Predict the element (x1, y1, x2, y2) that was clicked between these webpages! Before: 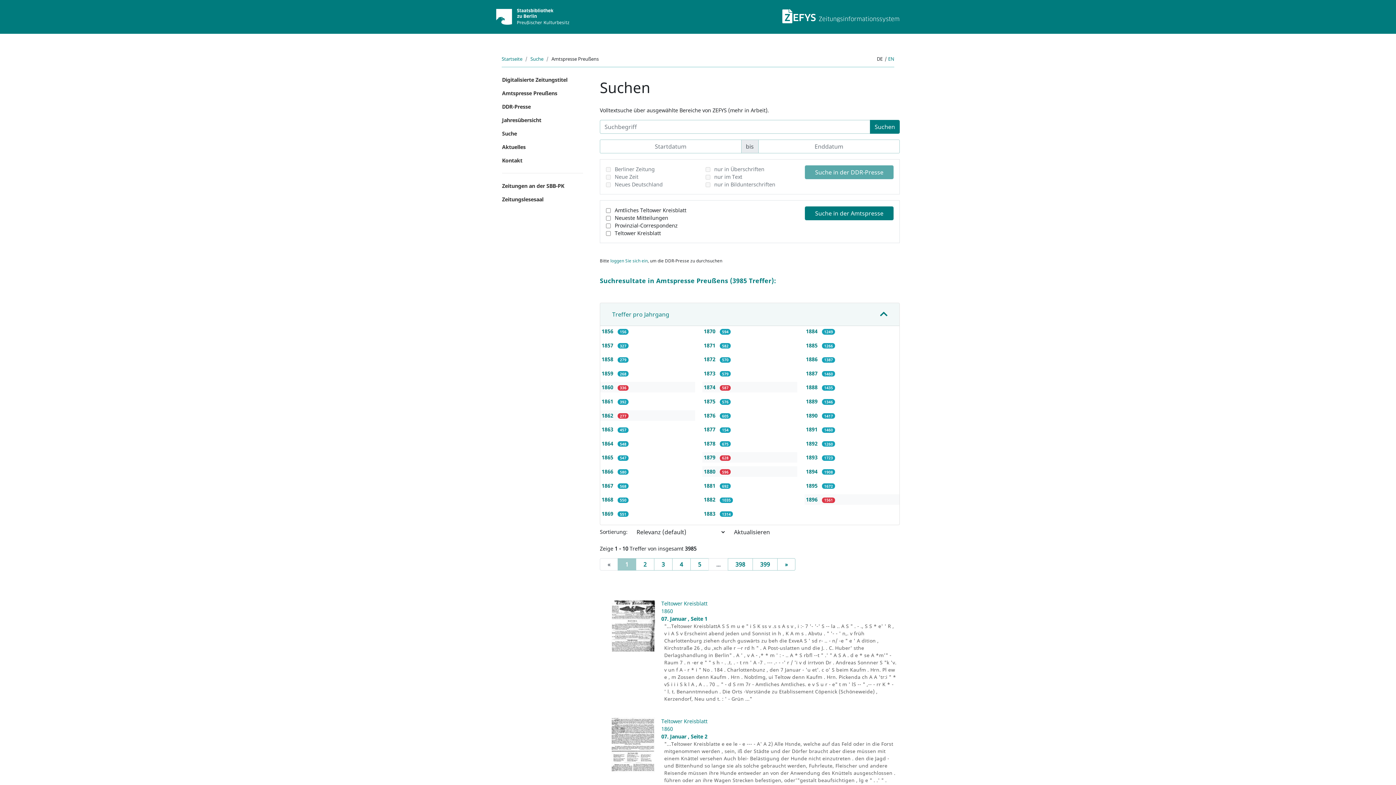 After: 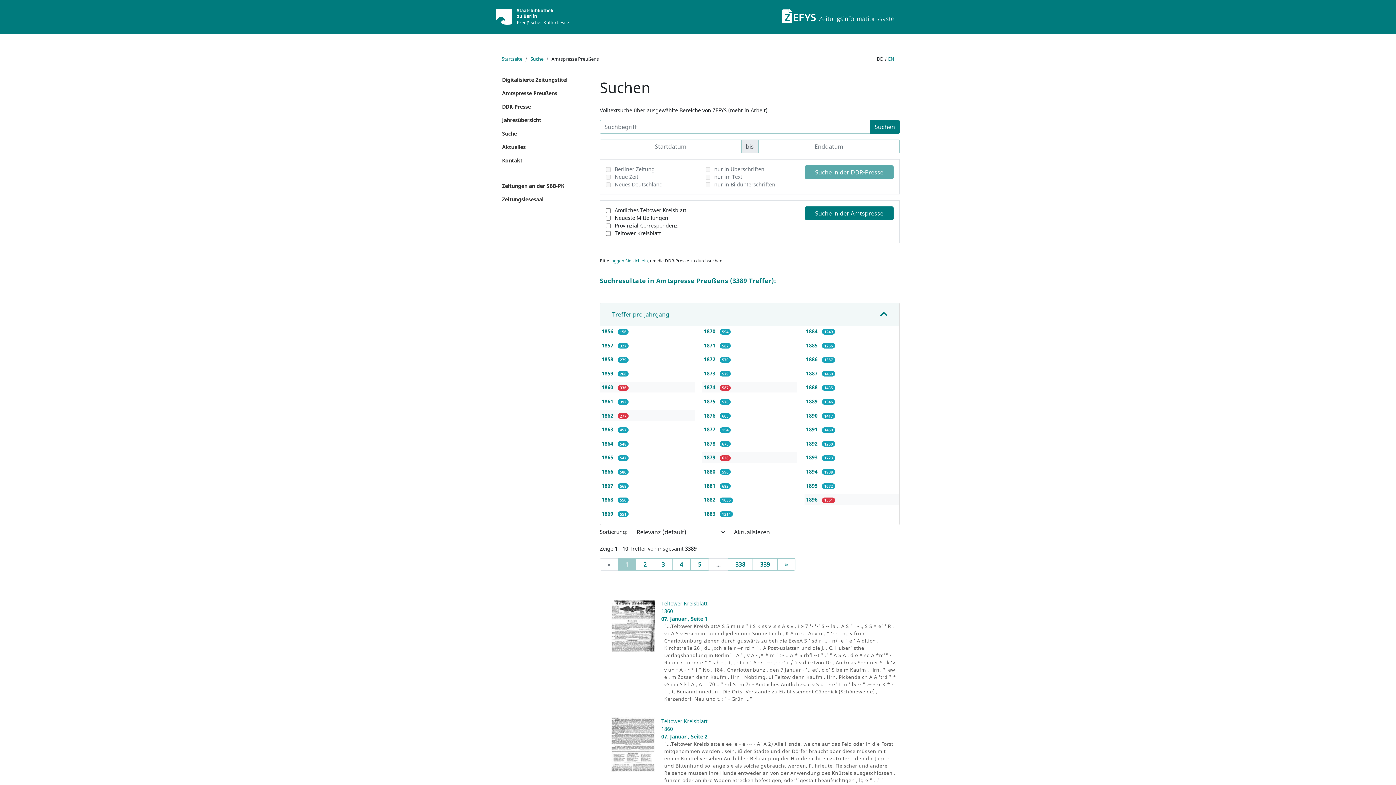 Action: label: 1880  bbox: (704, 468, 717, 475)